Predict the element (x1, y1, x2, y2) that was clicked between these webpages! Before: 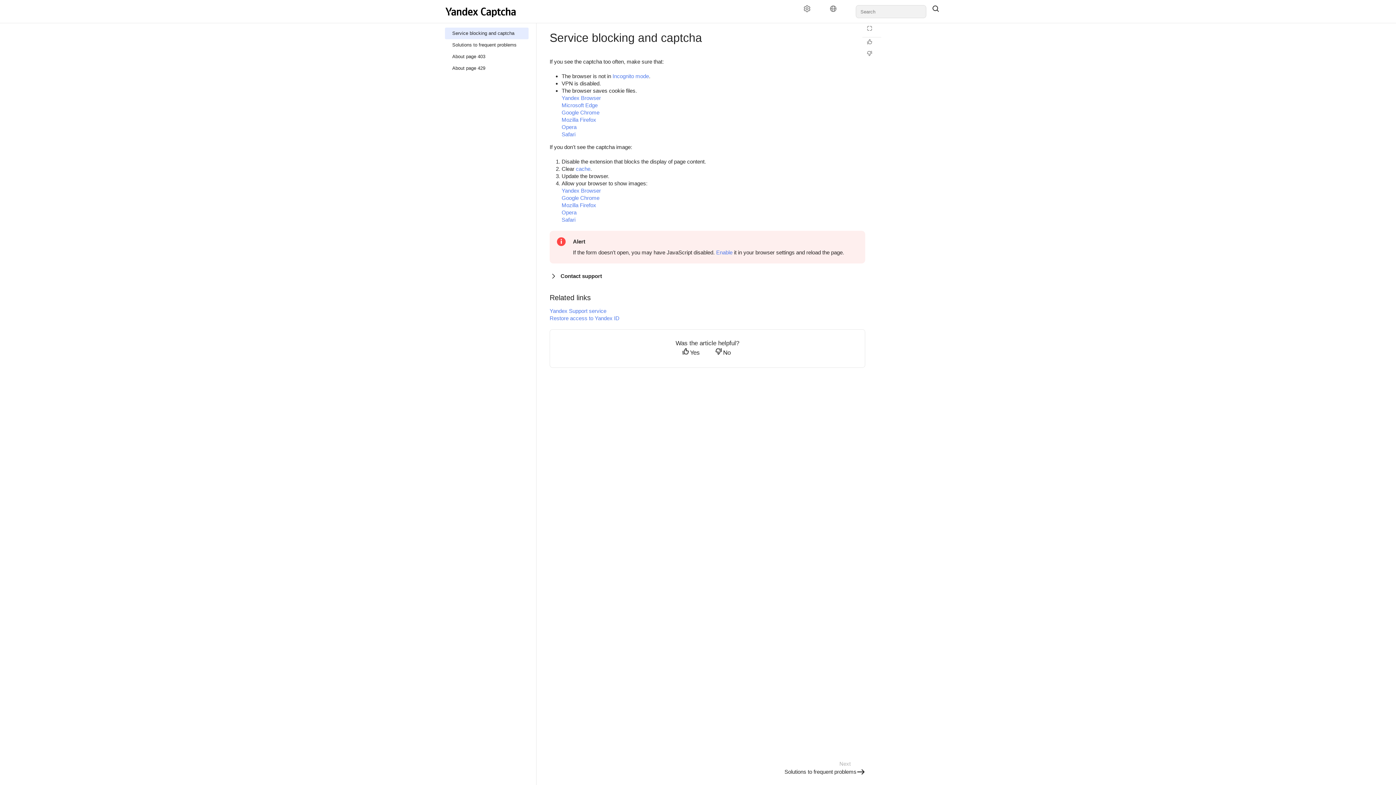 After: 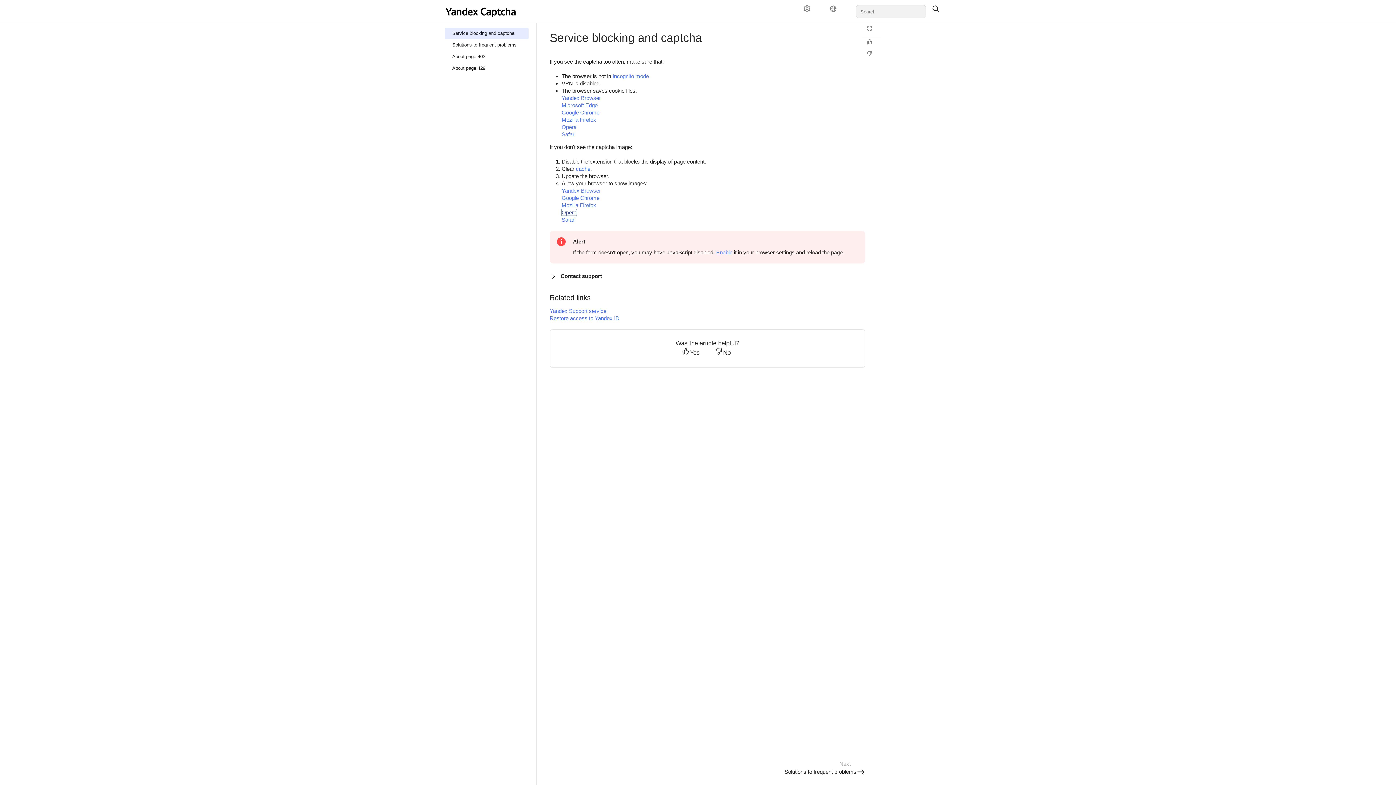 Action: bbox: (561, 209, 576, 215) label: Opera